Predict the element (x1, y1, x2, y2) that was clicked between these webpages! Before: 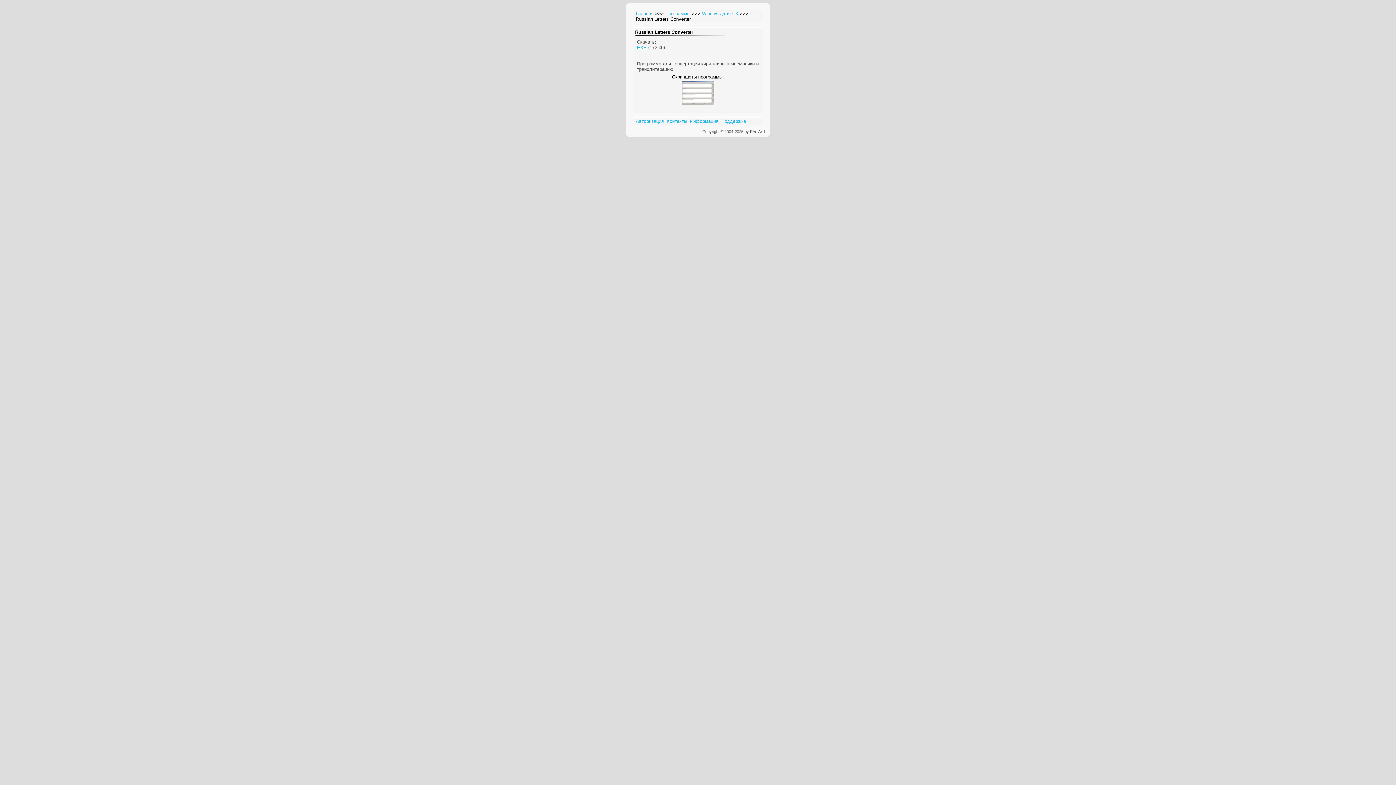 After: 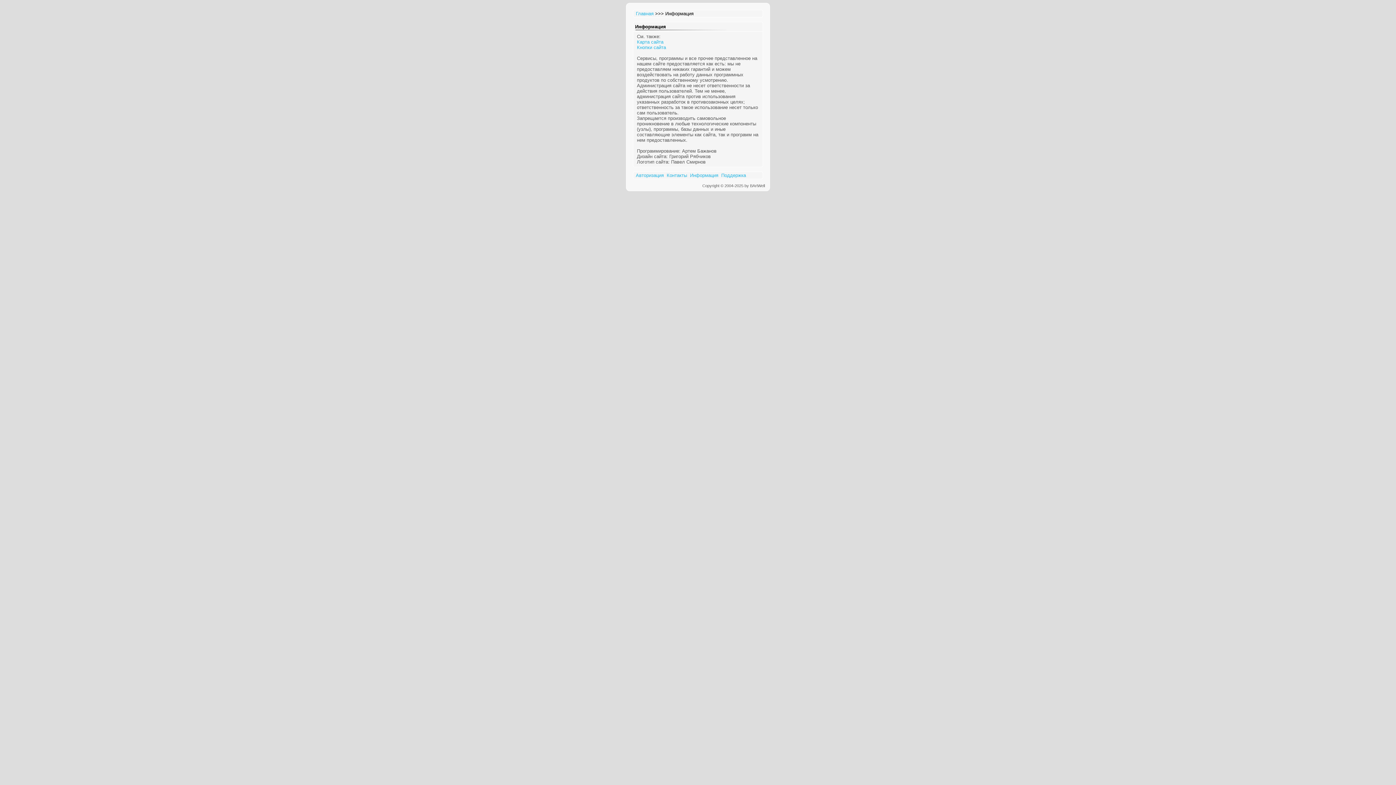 Action: label: Информация bbox: (690, 118, 718, 124)